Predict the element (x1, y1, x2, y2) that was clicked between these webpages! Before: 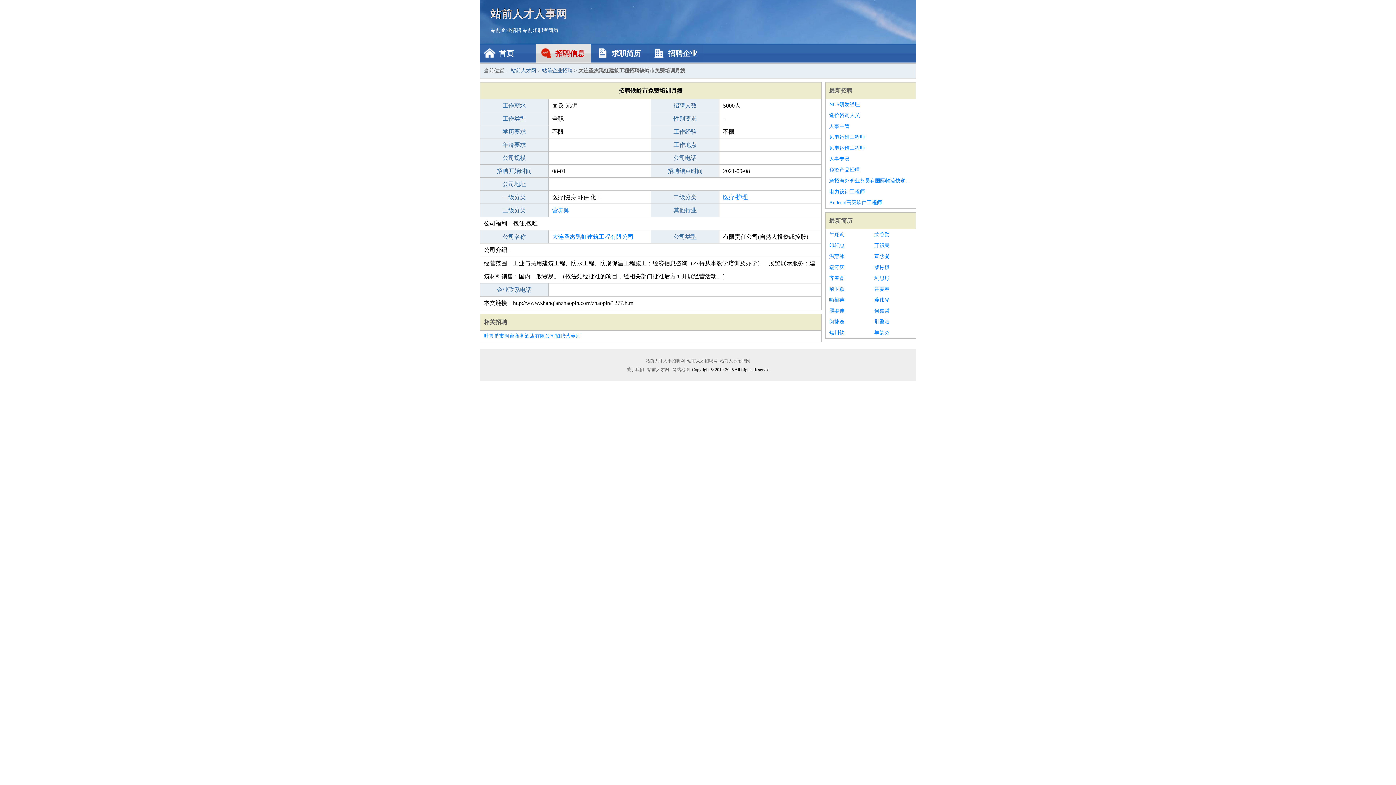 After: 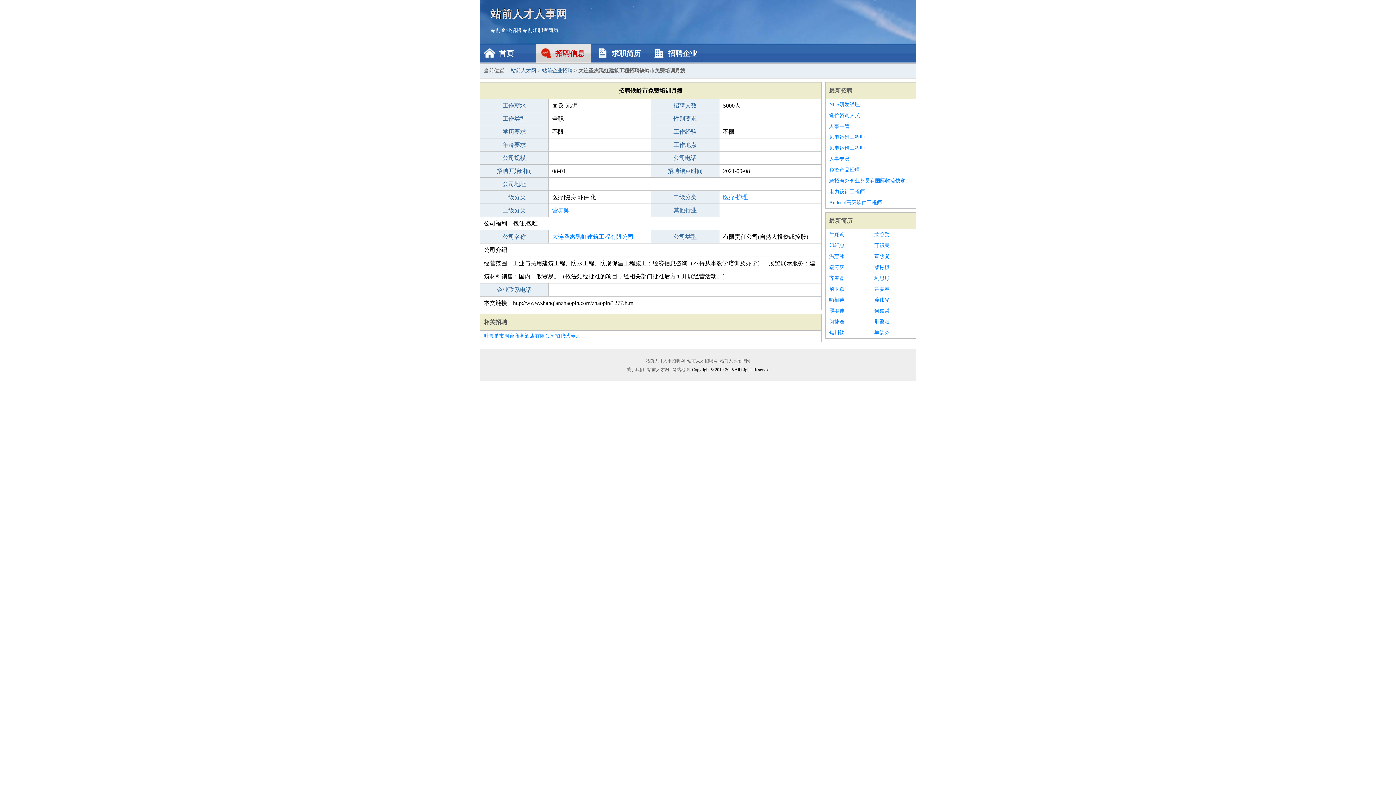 Action: label: Android高级软件工程师 bbox: (829, 197, 912, 208)